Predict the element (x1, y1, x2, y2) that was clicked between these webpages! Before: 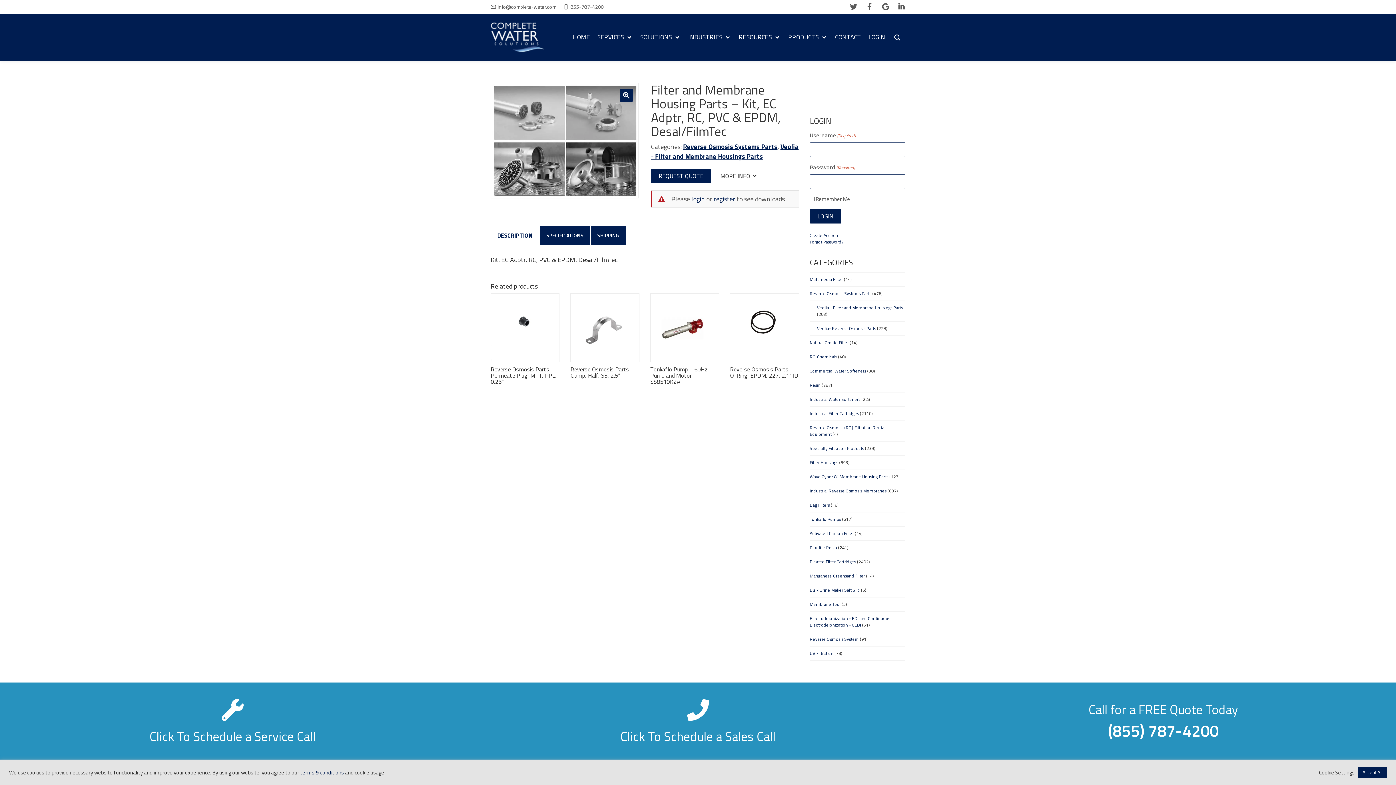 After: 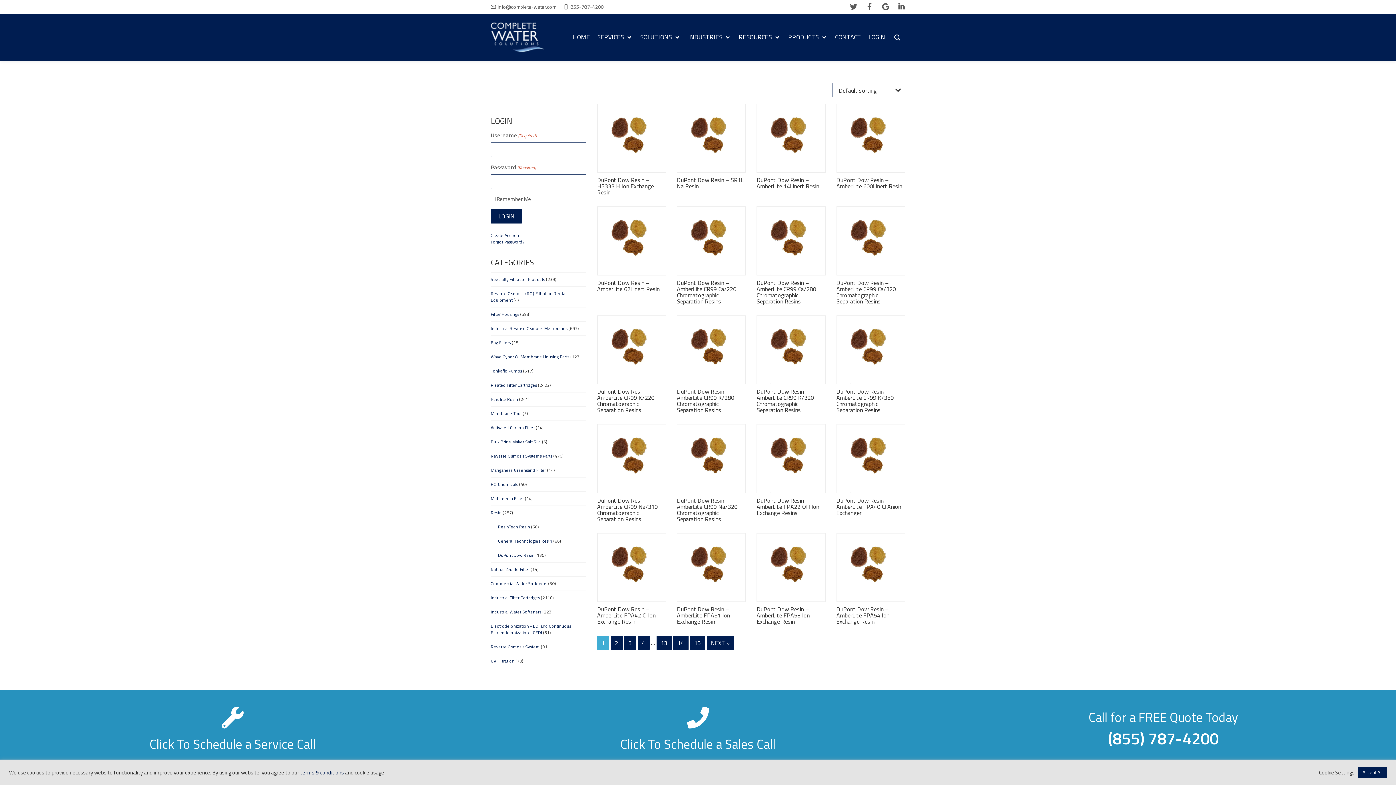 Action: bbox: (810, 381, 820, 388) label: Resin